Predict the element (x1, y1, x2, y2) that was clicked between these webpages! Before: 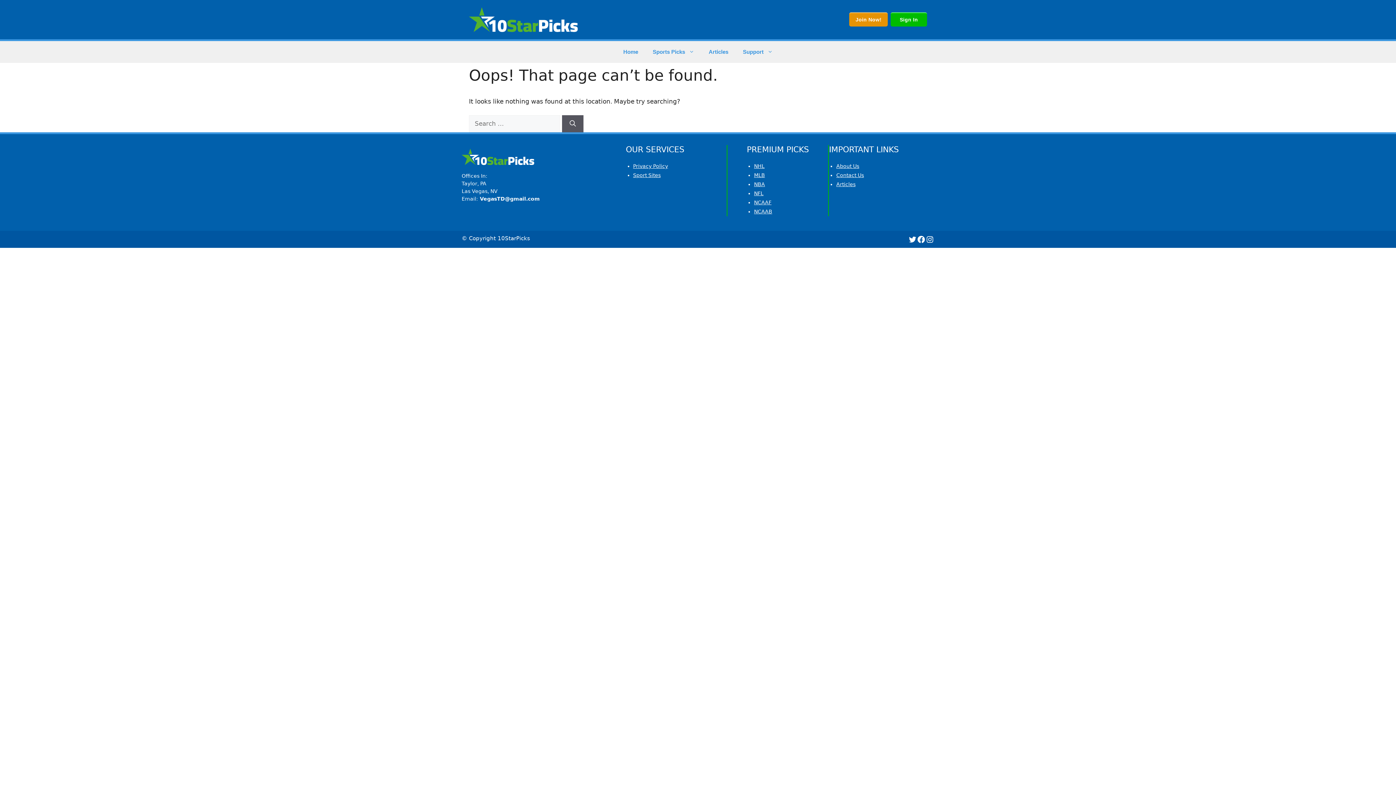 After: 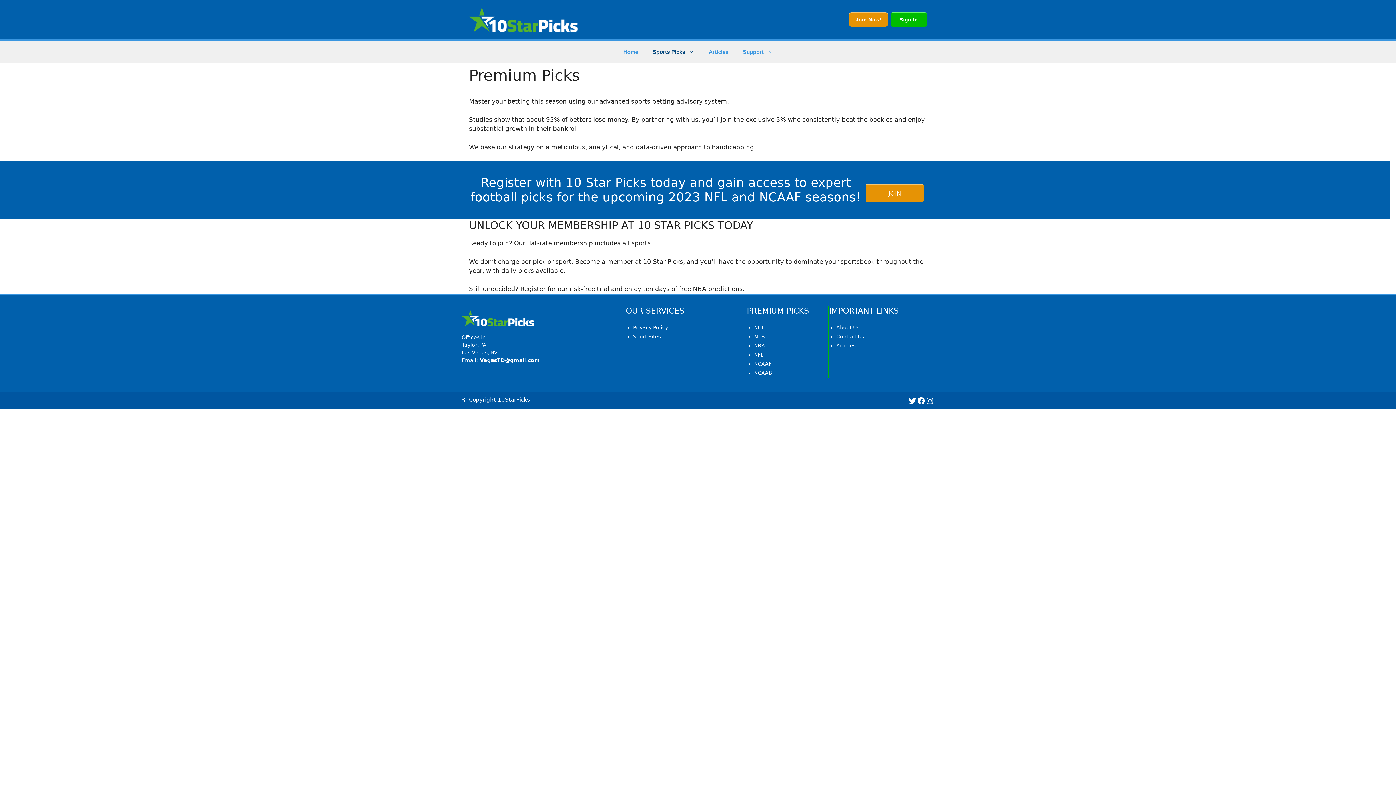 Action: label: Sports Picks bbox: (645, 40, 701, 62)